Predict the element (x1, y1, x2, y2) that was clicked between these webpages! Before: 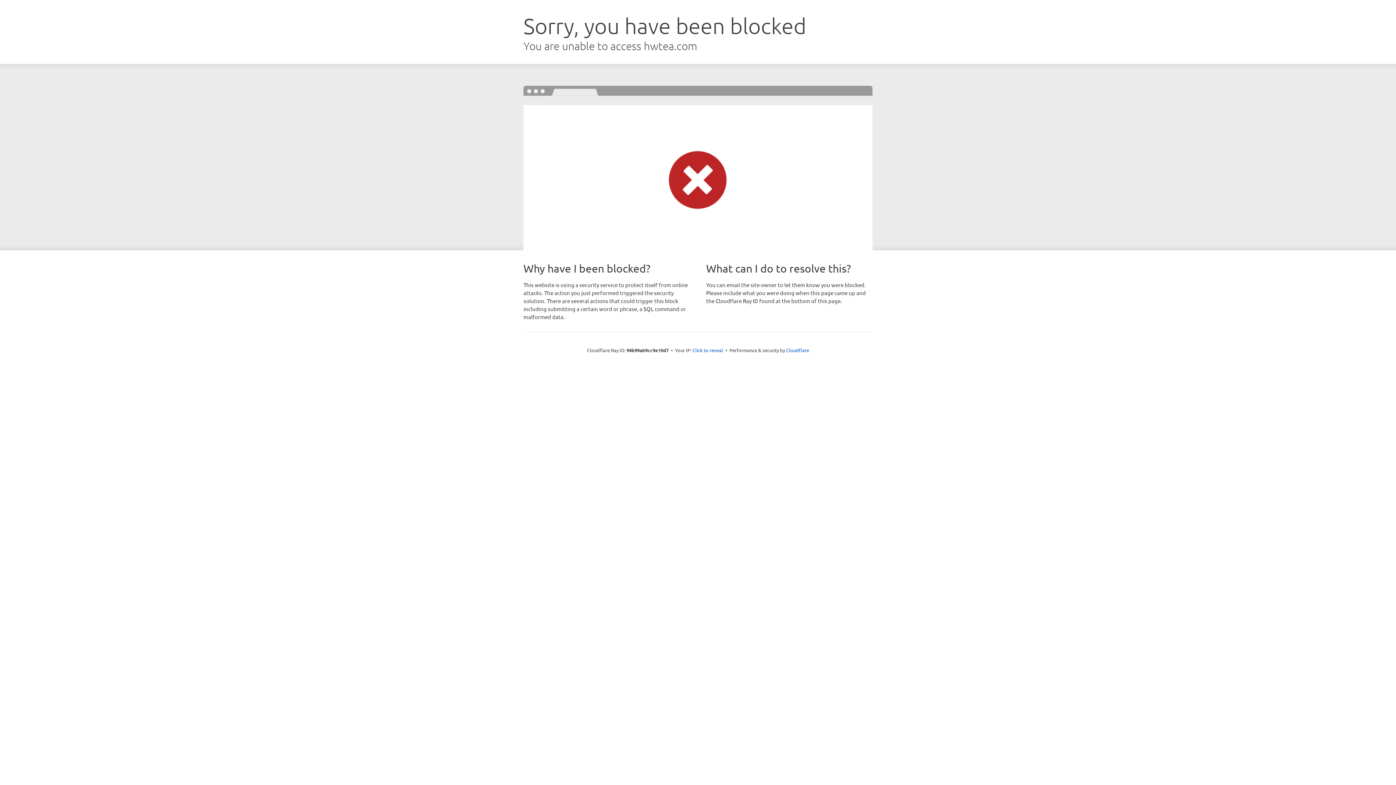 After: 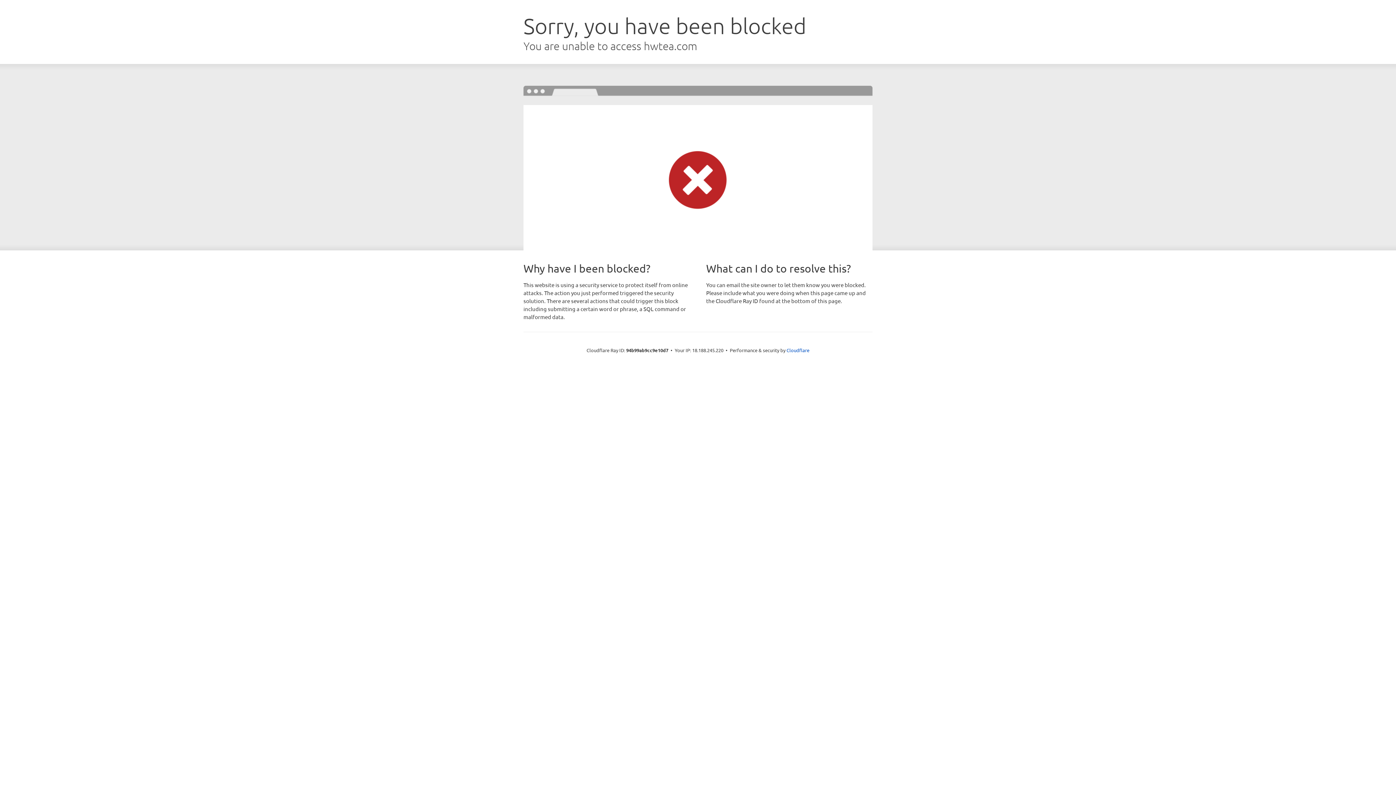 Action: bbox: (692, 346, 723, 353) label: Click to reveal